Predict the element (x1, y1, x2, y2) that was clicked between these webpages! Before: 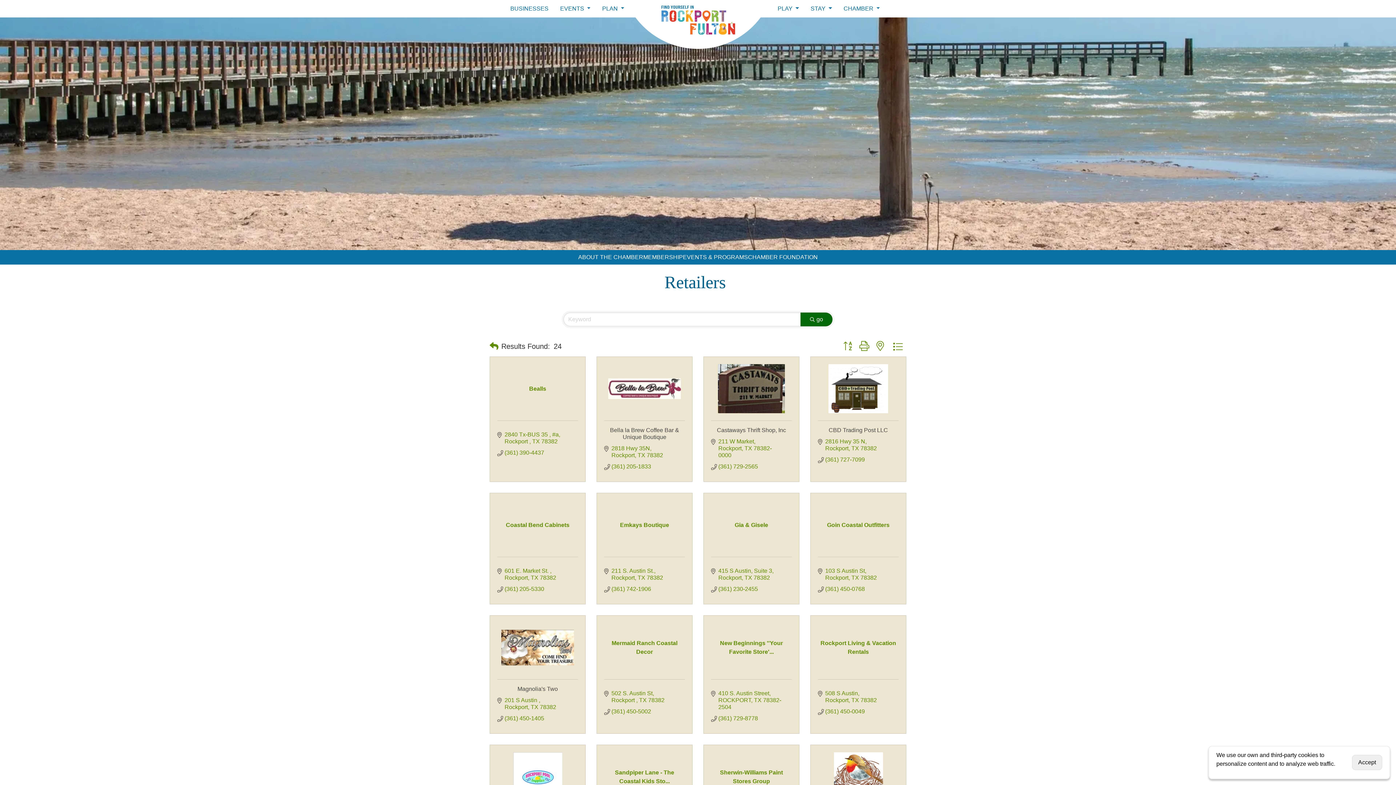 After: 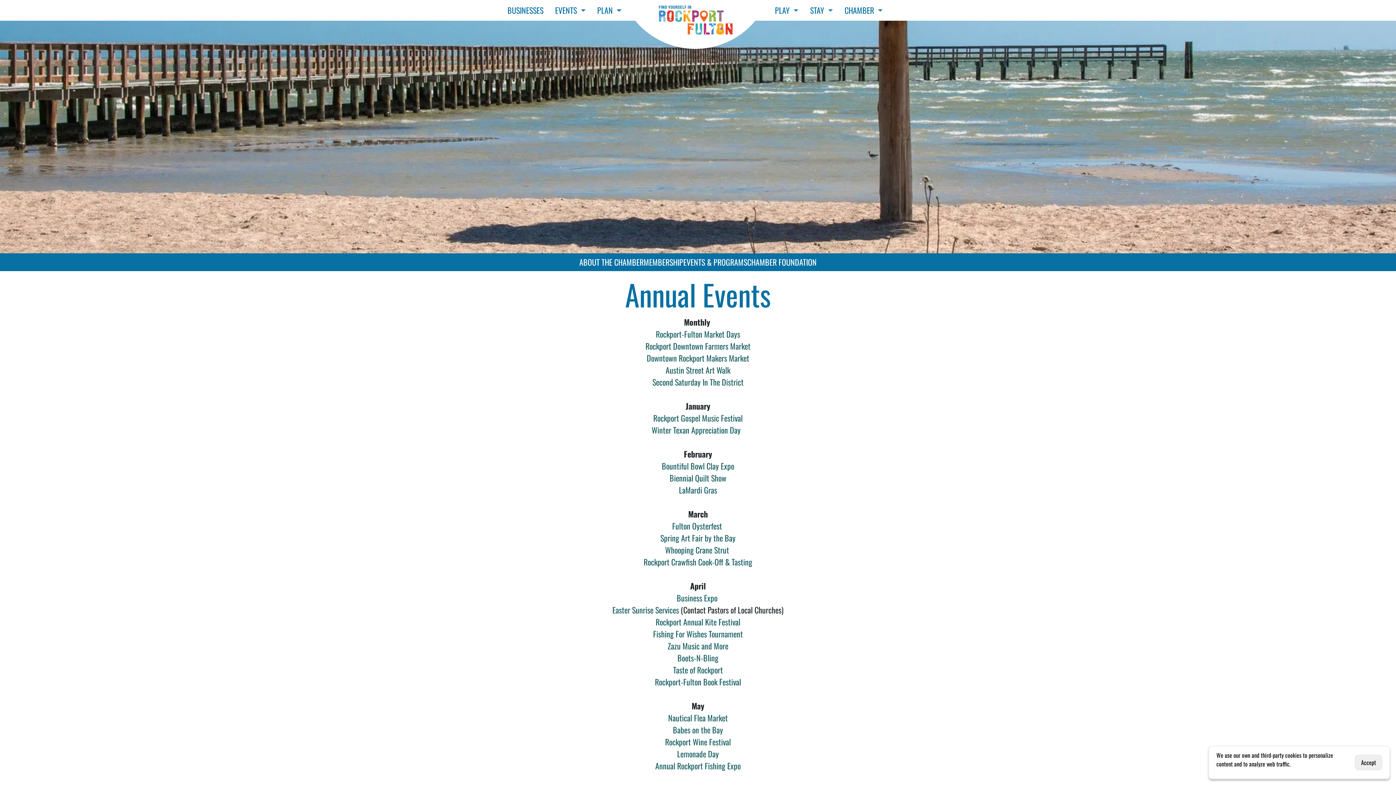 Action: label: EVENTS  bbox: (557, 1, 593, 16)